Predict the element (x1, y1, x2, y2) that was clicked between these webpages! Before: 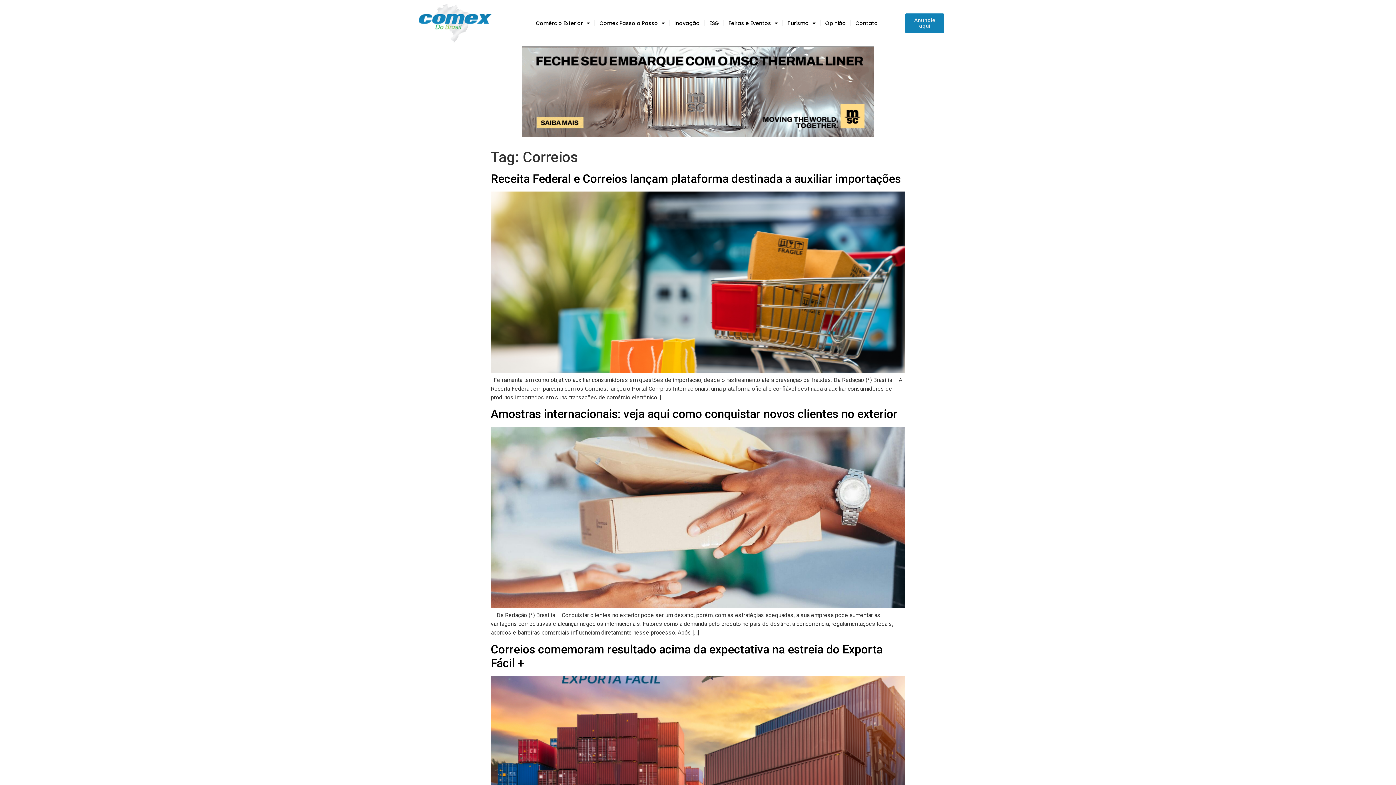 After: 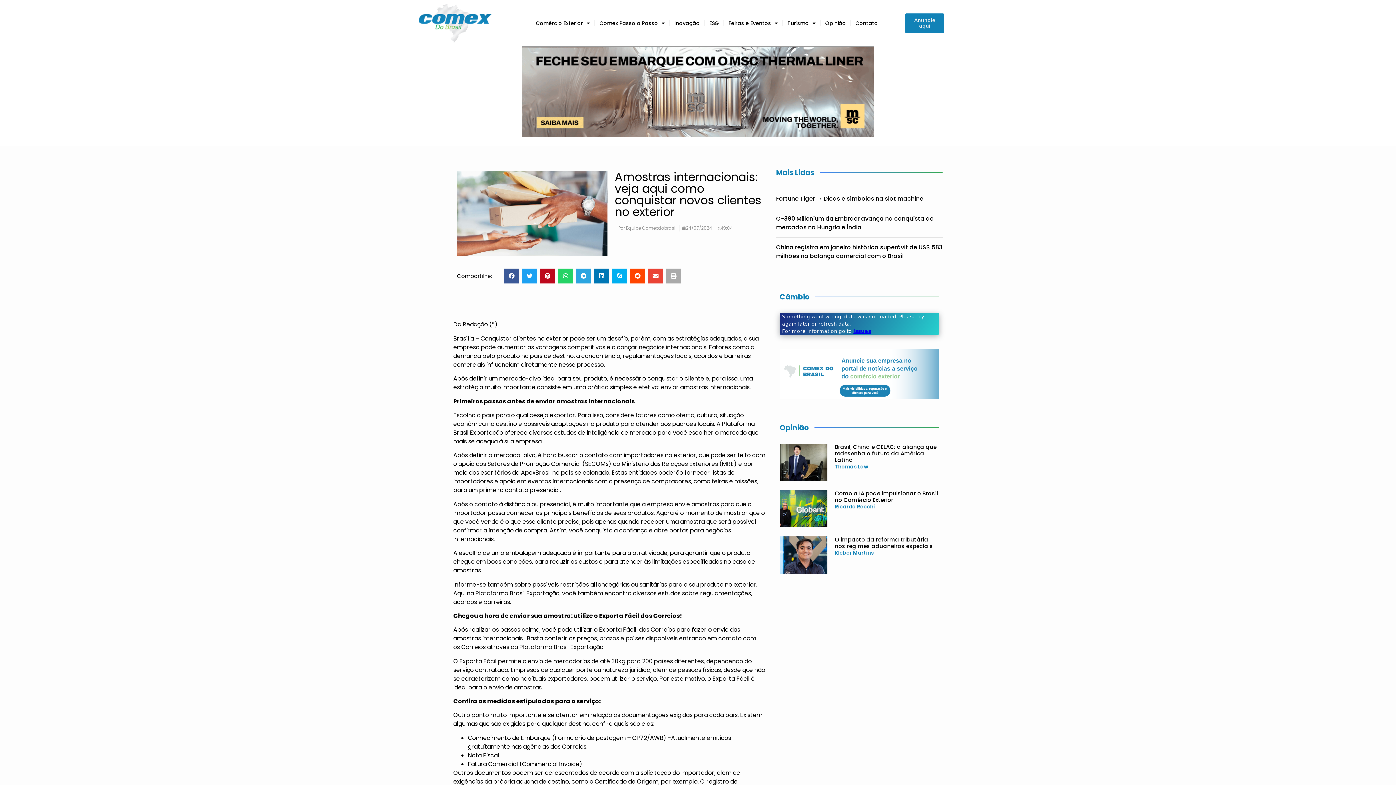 Action: bbox: (490, 603, 905, 610)